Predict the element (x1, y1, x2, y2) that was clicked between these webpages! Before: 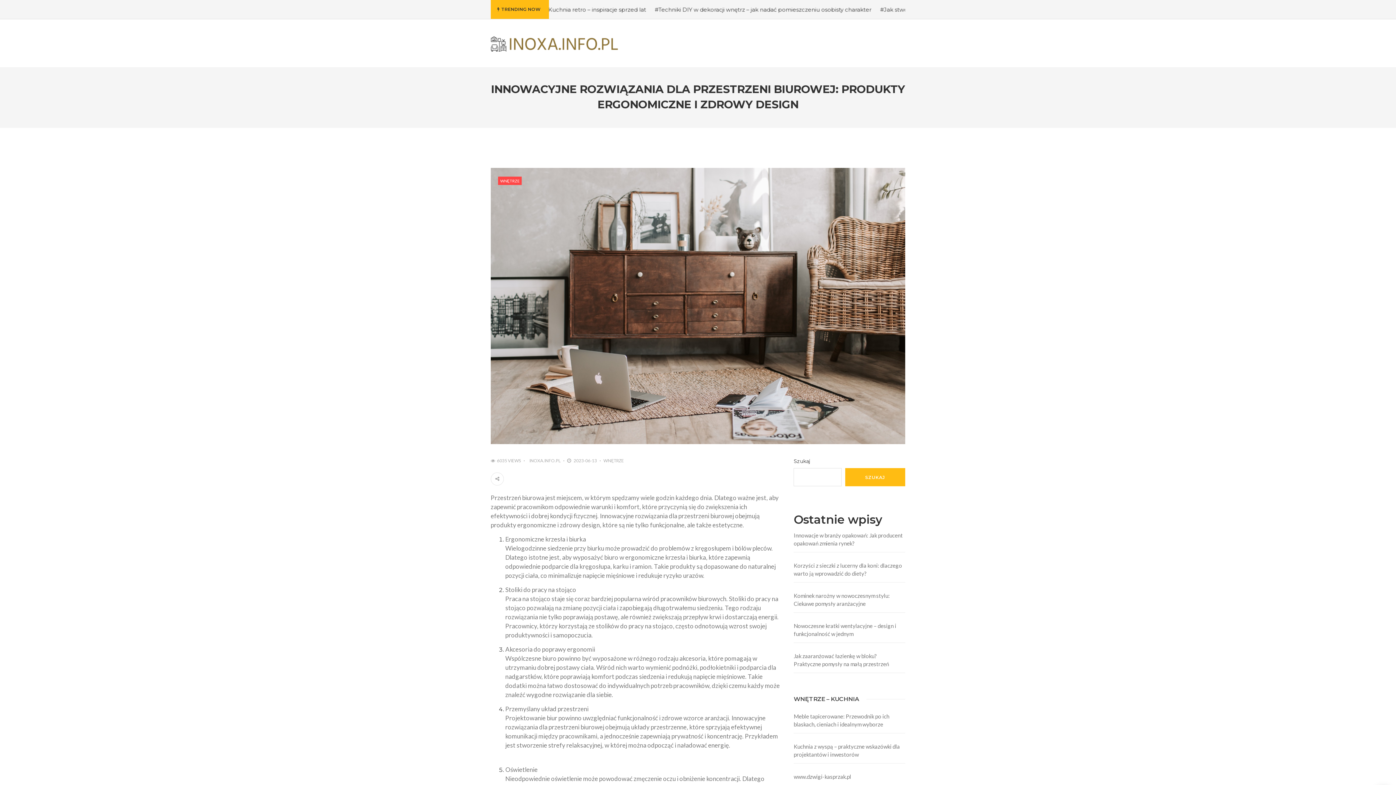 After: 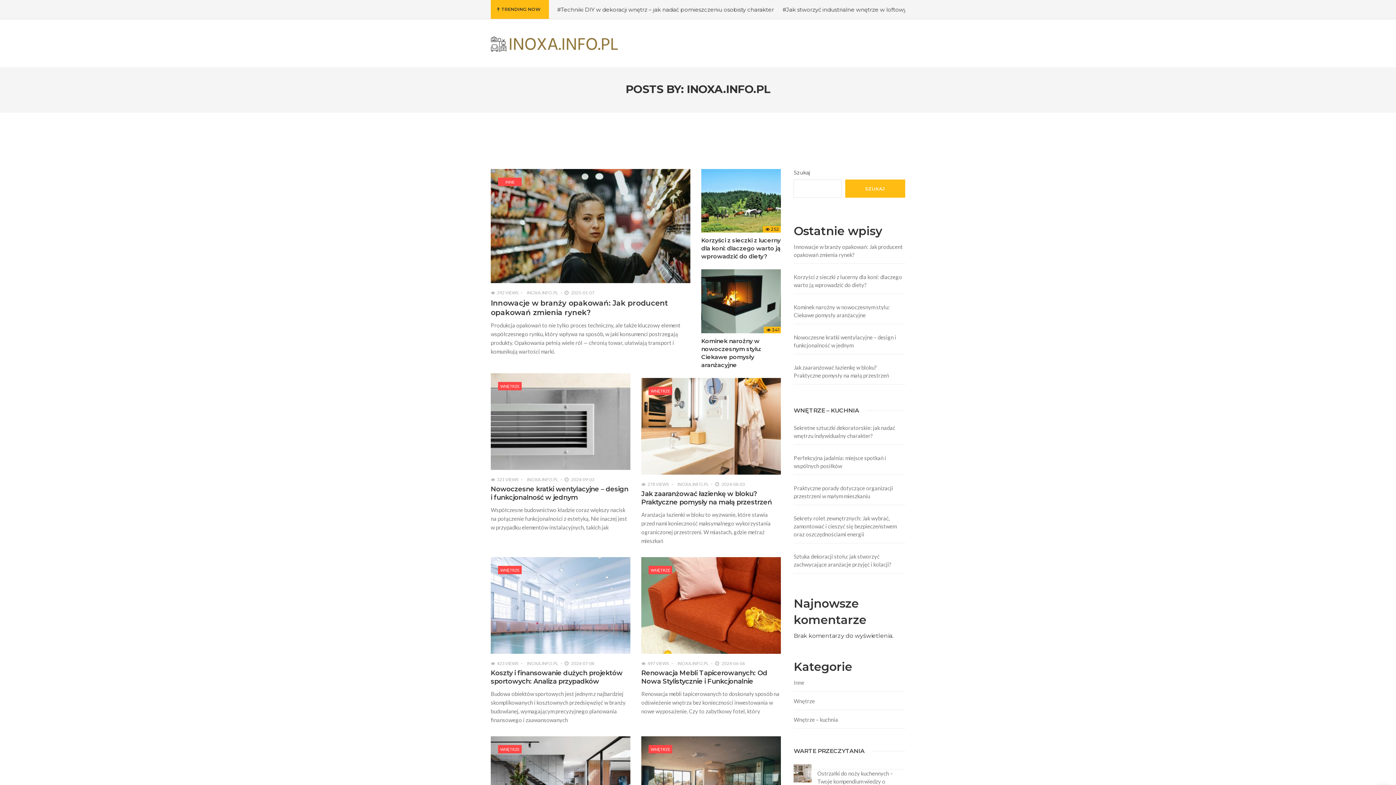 Action: bbox: (529, 457, 560, 464) label: INOXA.INFO.PL